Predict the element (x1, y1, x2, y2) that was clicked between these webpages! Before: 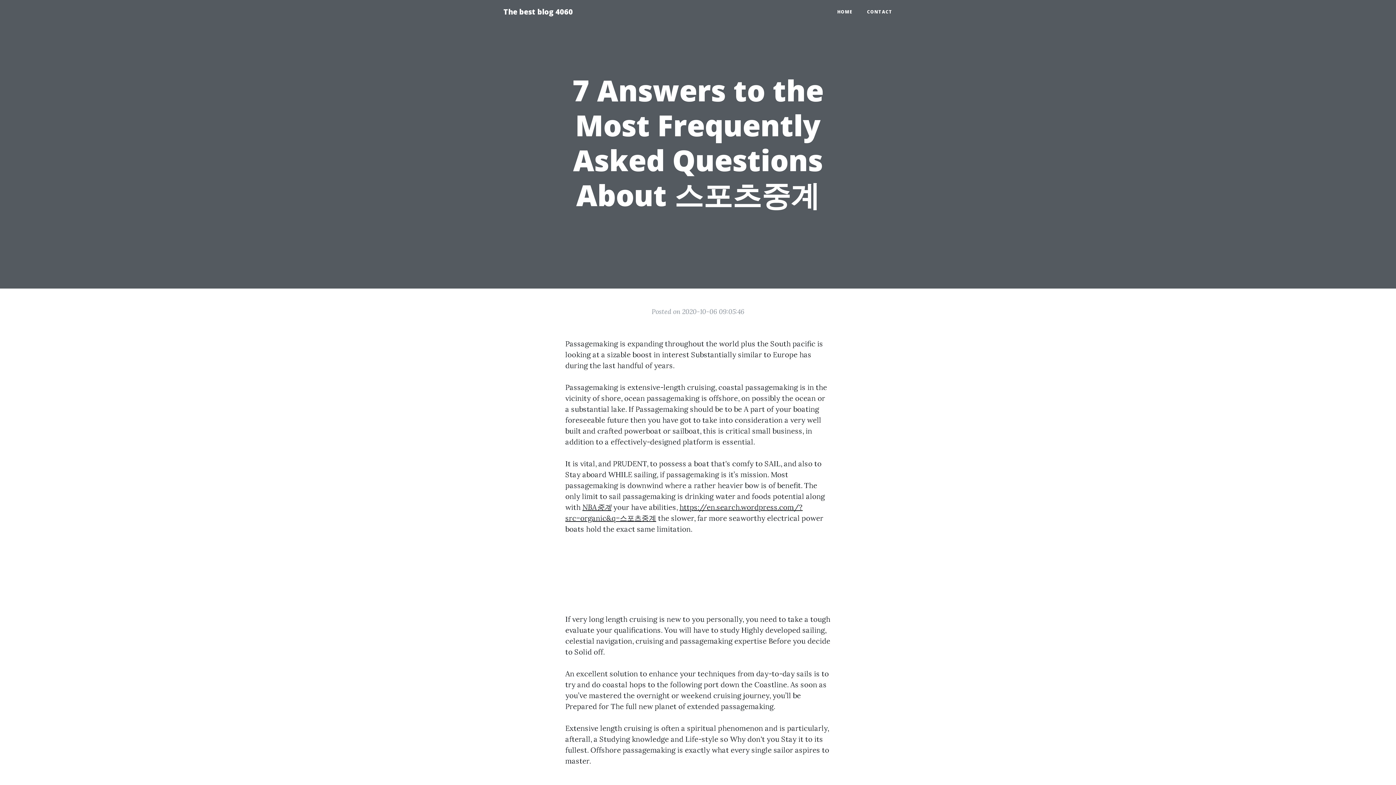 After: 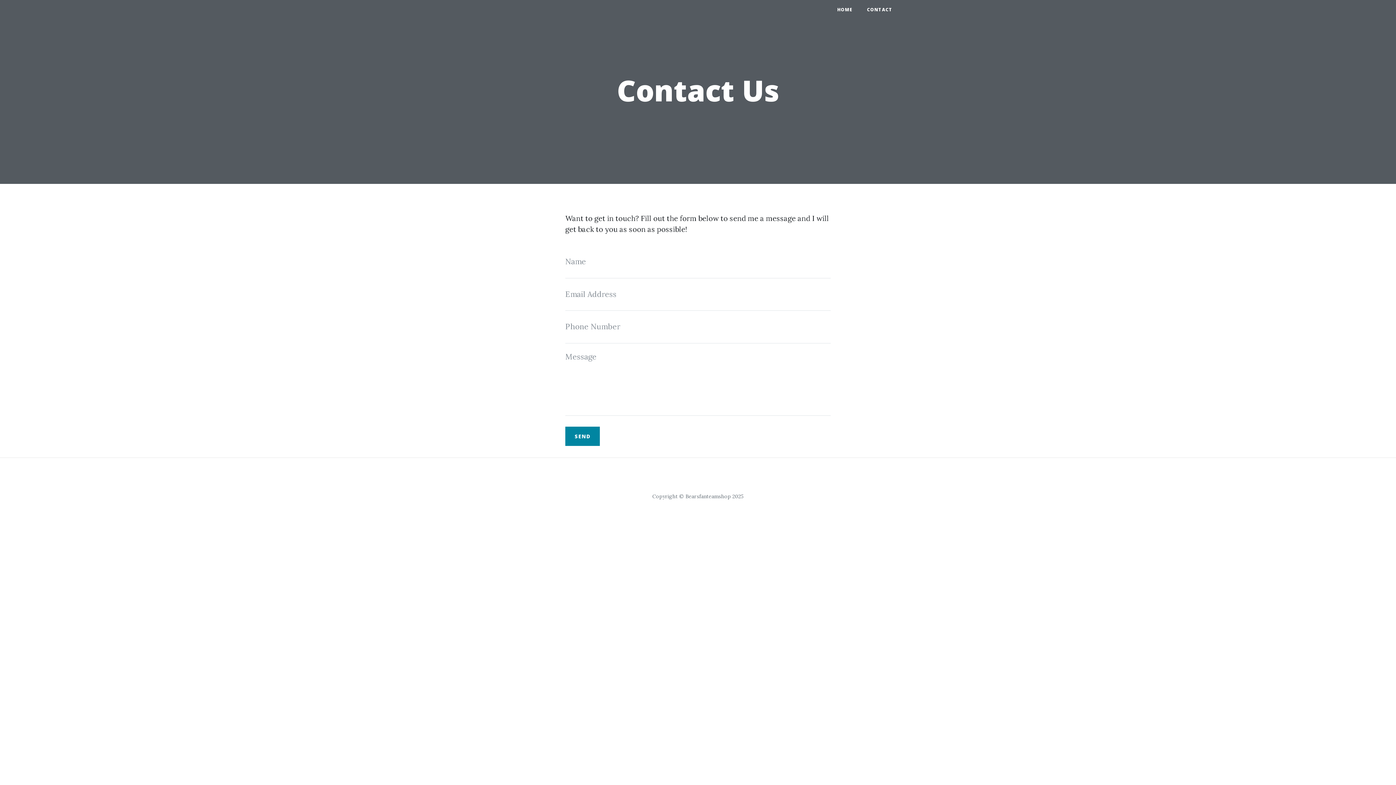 Action: label: CONTACT bbox: (860, 5, 900, 18)